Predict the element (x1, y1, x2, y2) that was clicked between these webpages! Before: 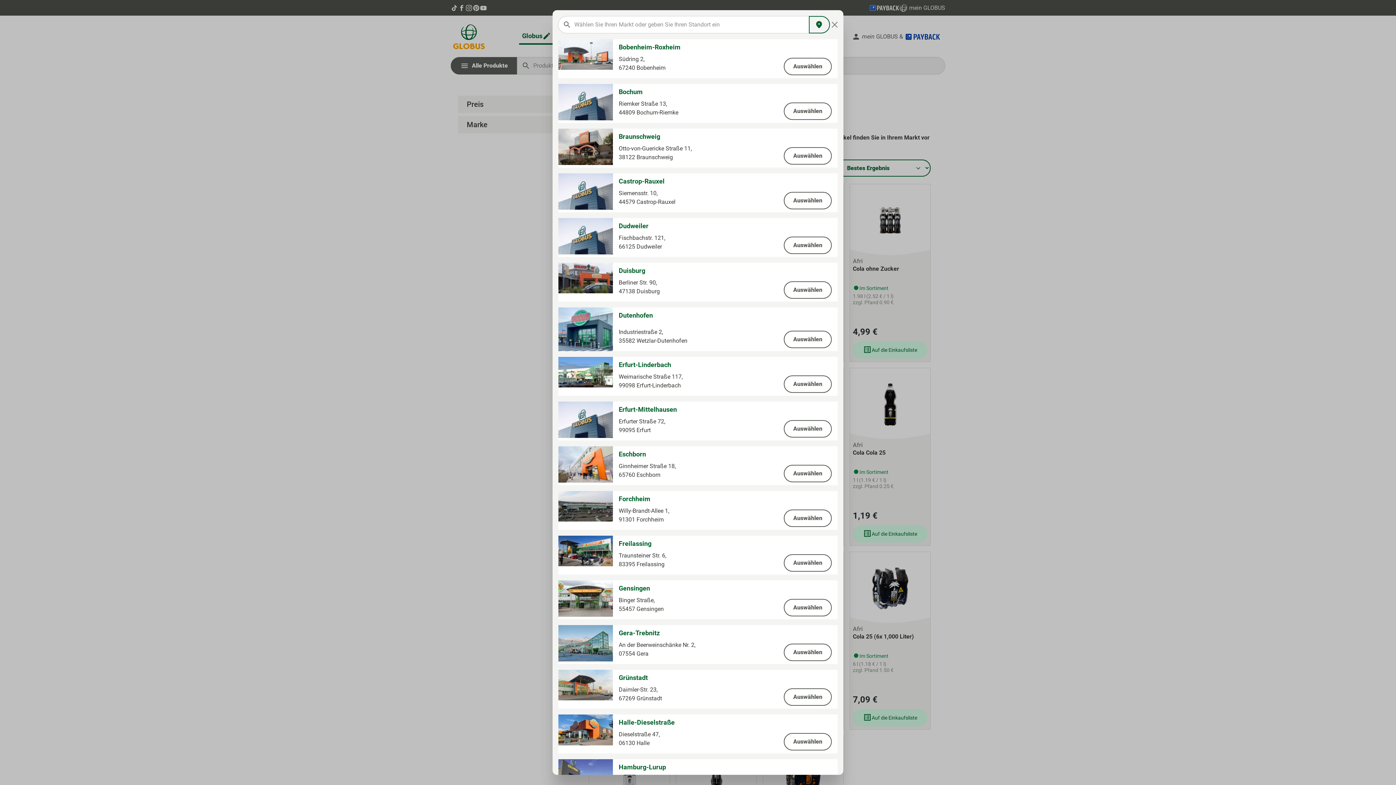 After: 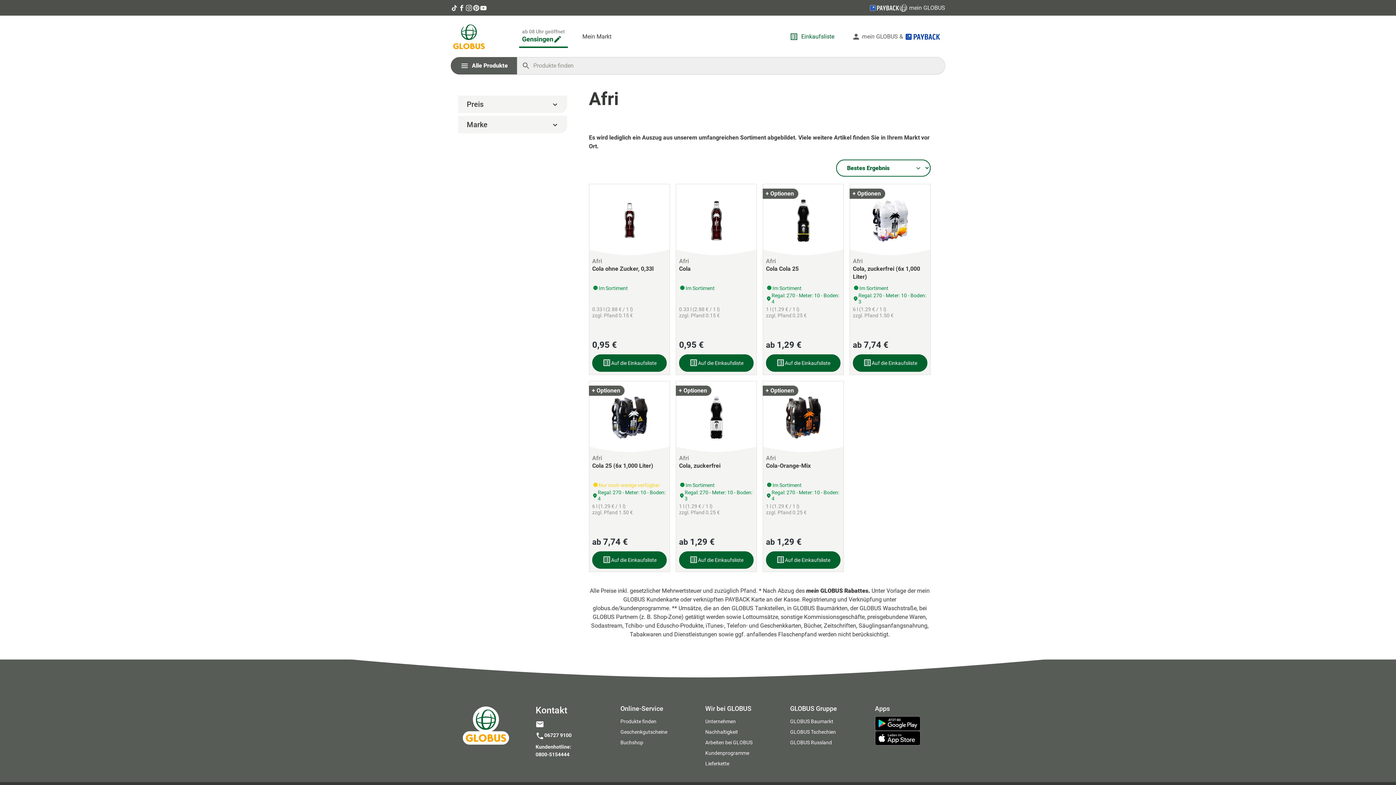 Action: bbox: (784, 599, 832, 616) label: Auswählen